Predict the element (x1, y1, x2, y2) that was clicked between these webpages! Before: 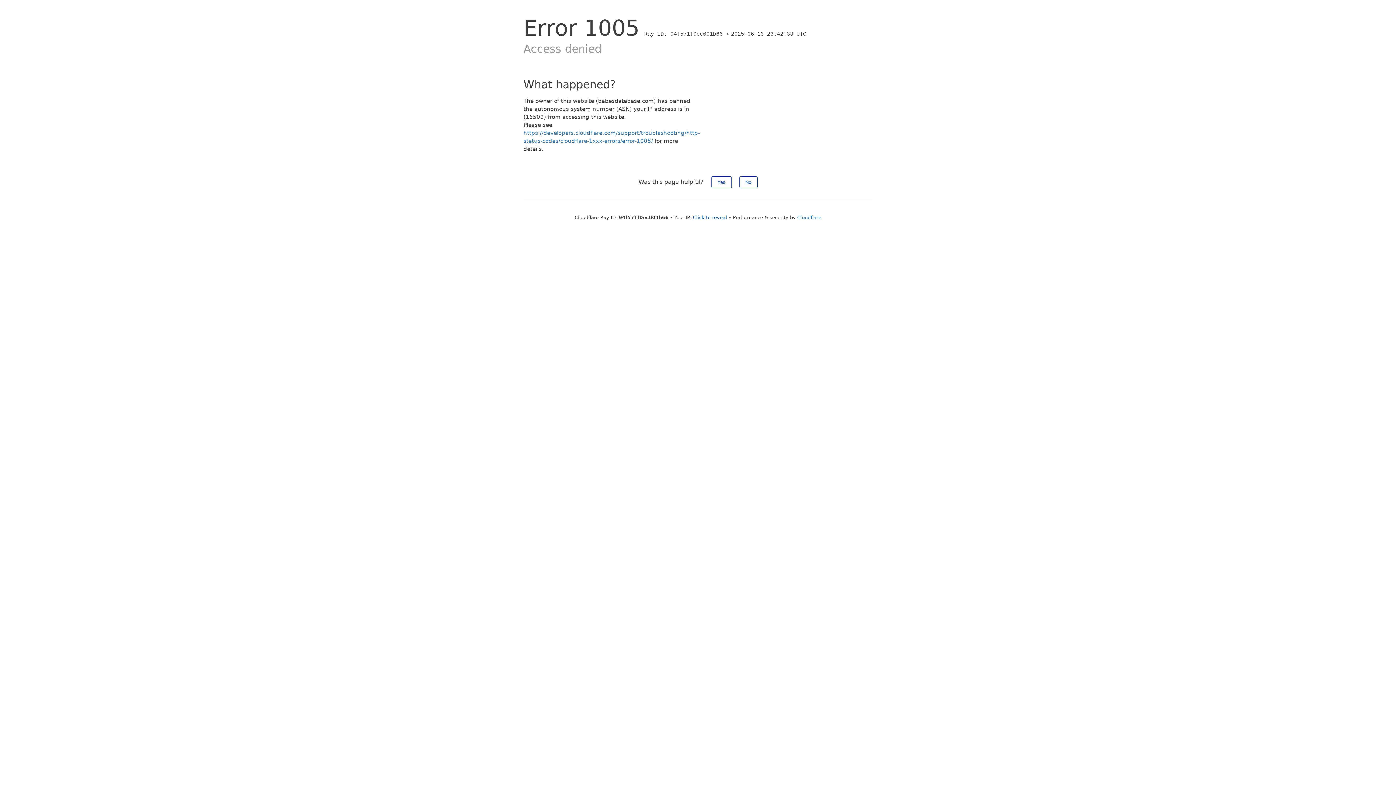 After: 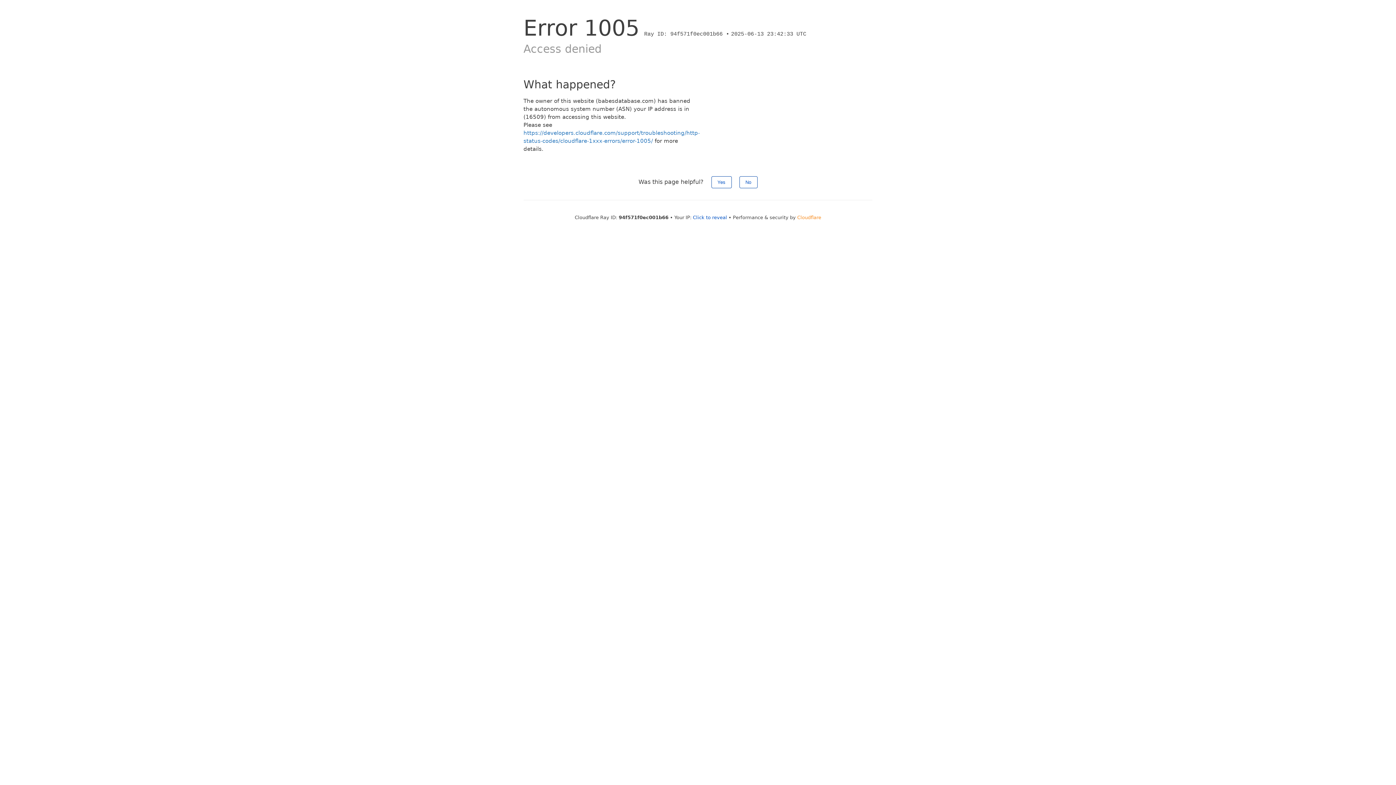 Action: bbox: (797, 214, 821, 220) label: Cloudflare